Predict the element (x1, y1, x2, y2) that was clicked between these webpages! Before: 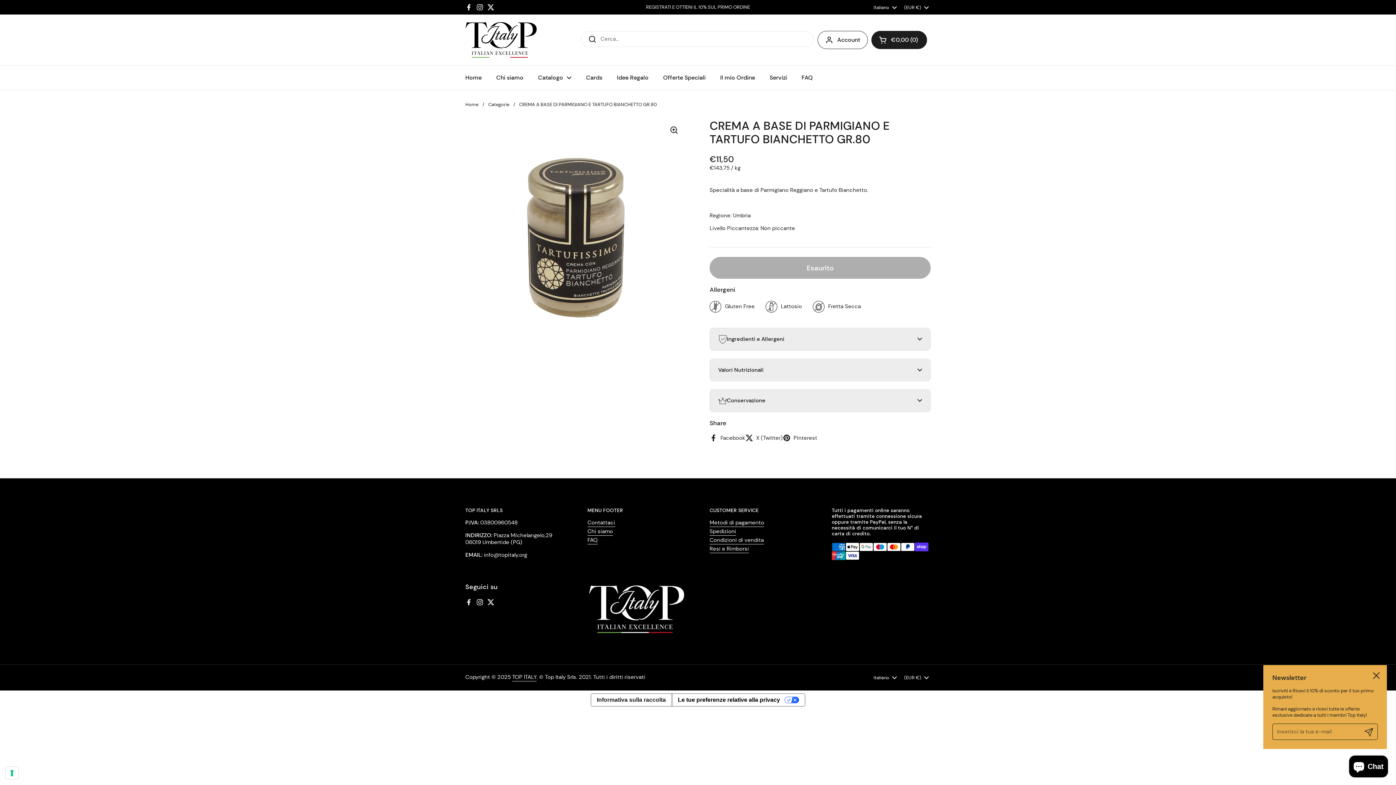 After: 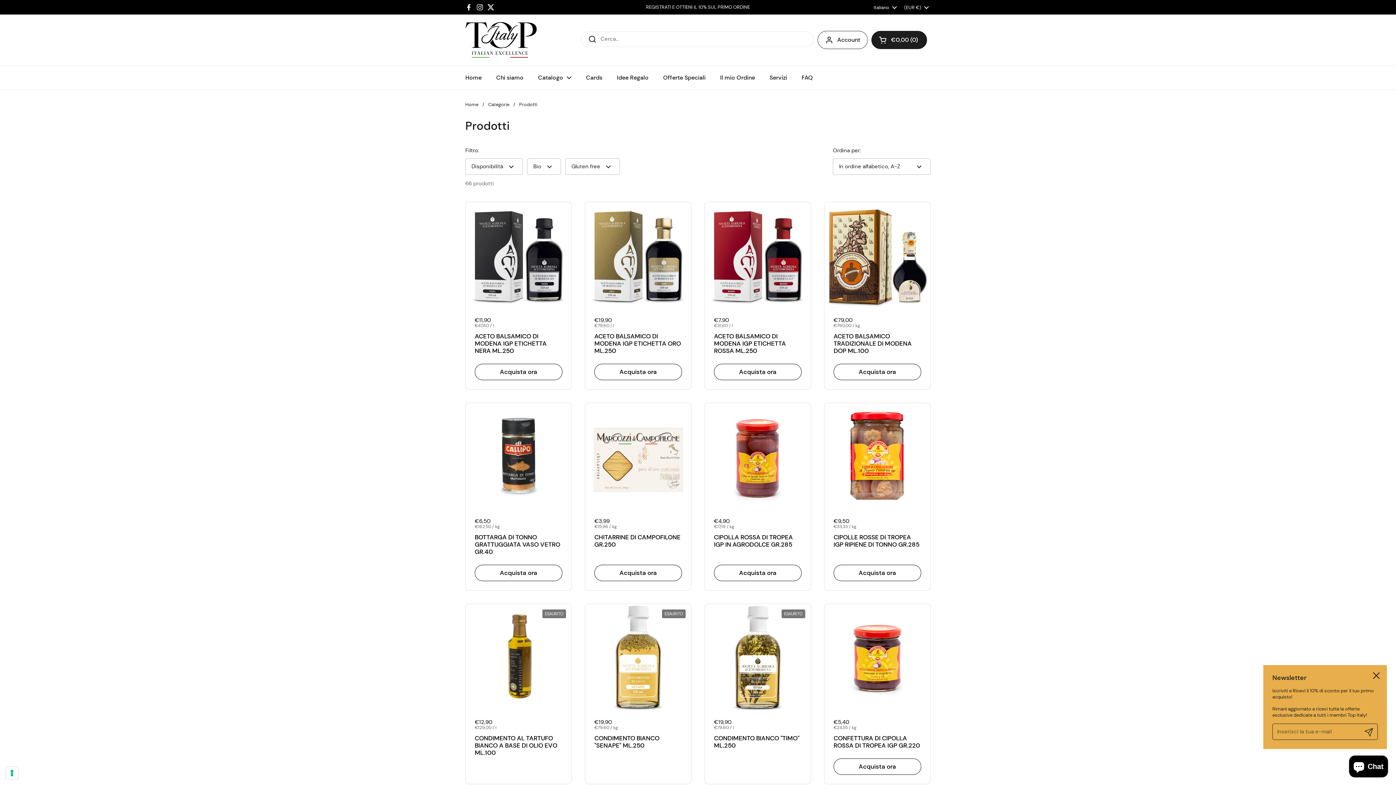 Action: bbox: (530, 69, 578, 86) label: Catalogo